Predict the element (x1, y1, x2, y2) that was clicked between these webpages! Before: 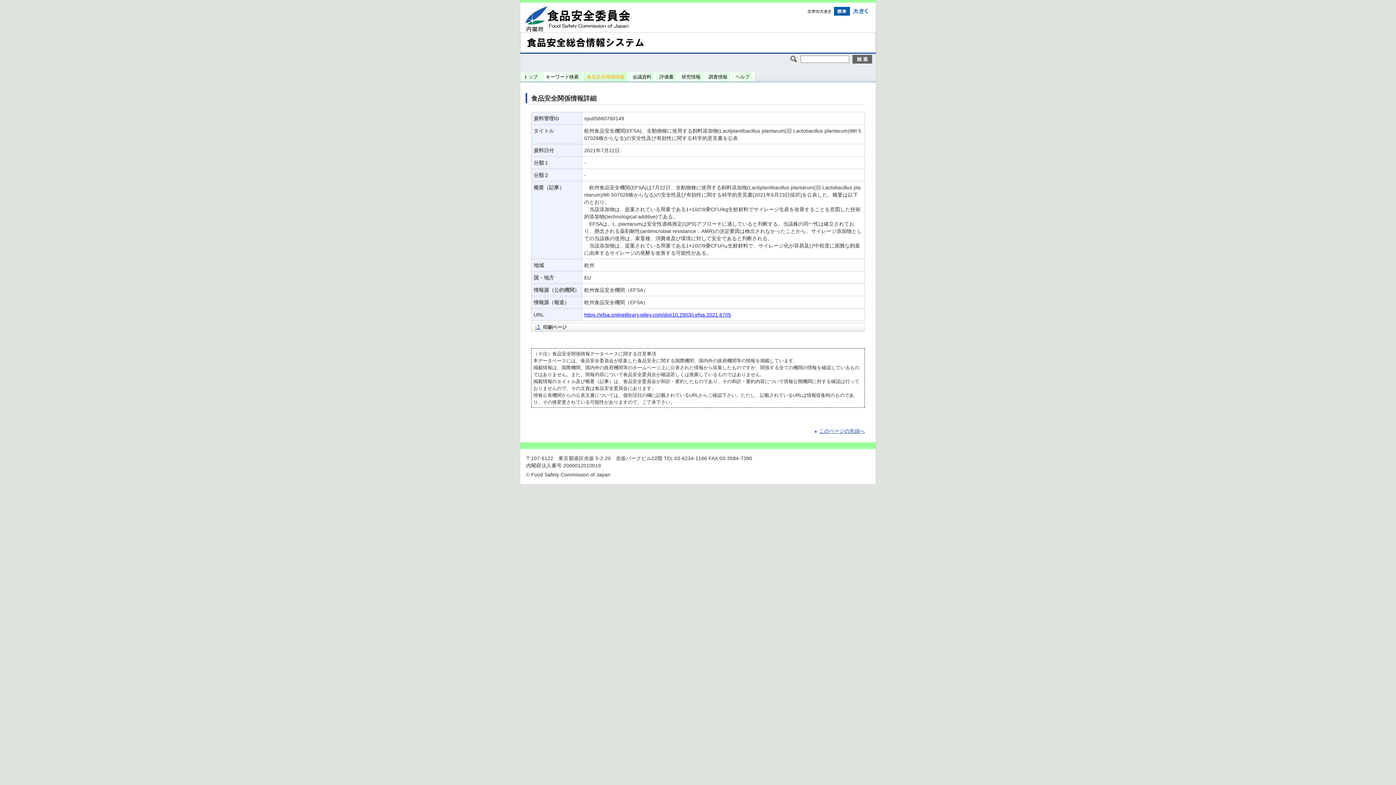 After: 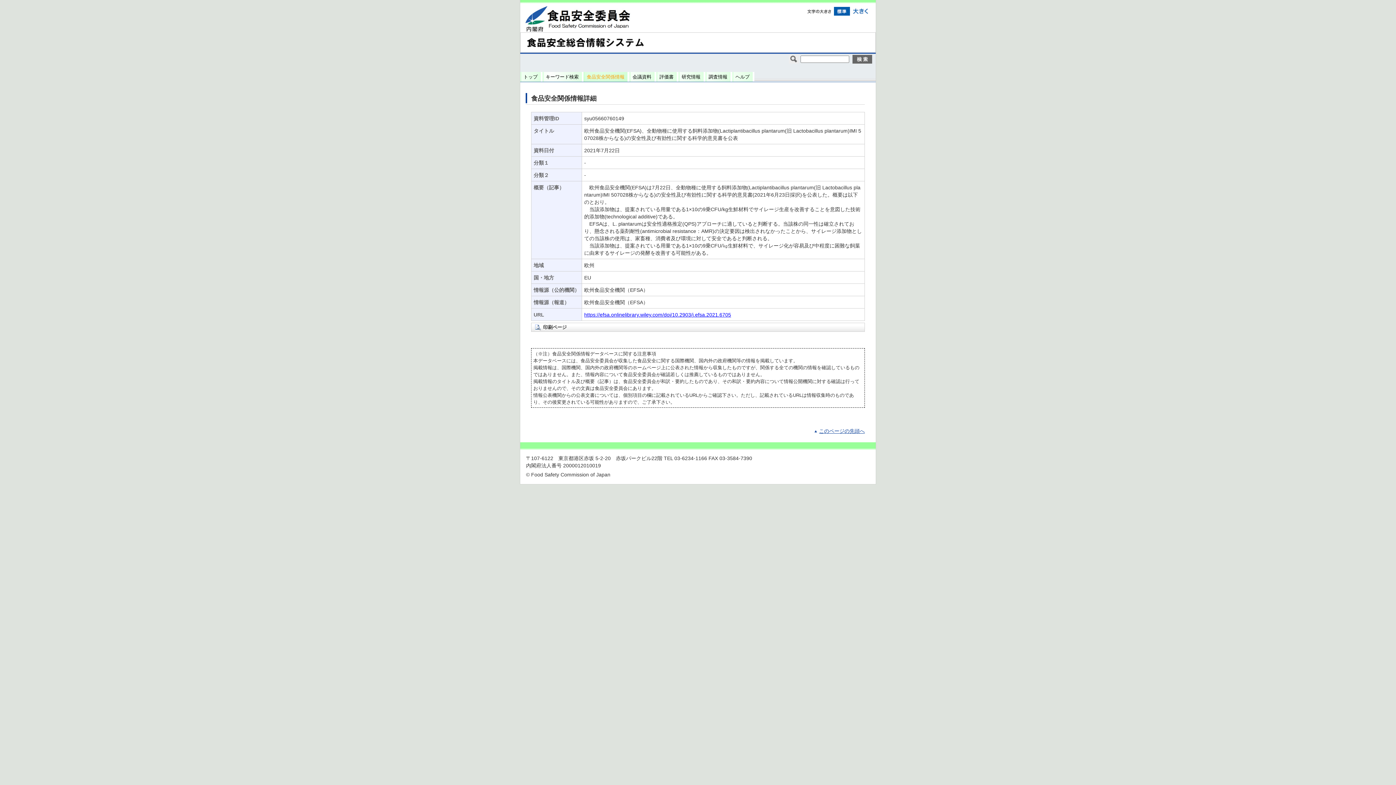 Action: bbox: (833, 9, 850, 14)